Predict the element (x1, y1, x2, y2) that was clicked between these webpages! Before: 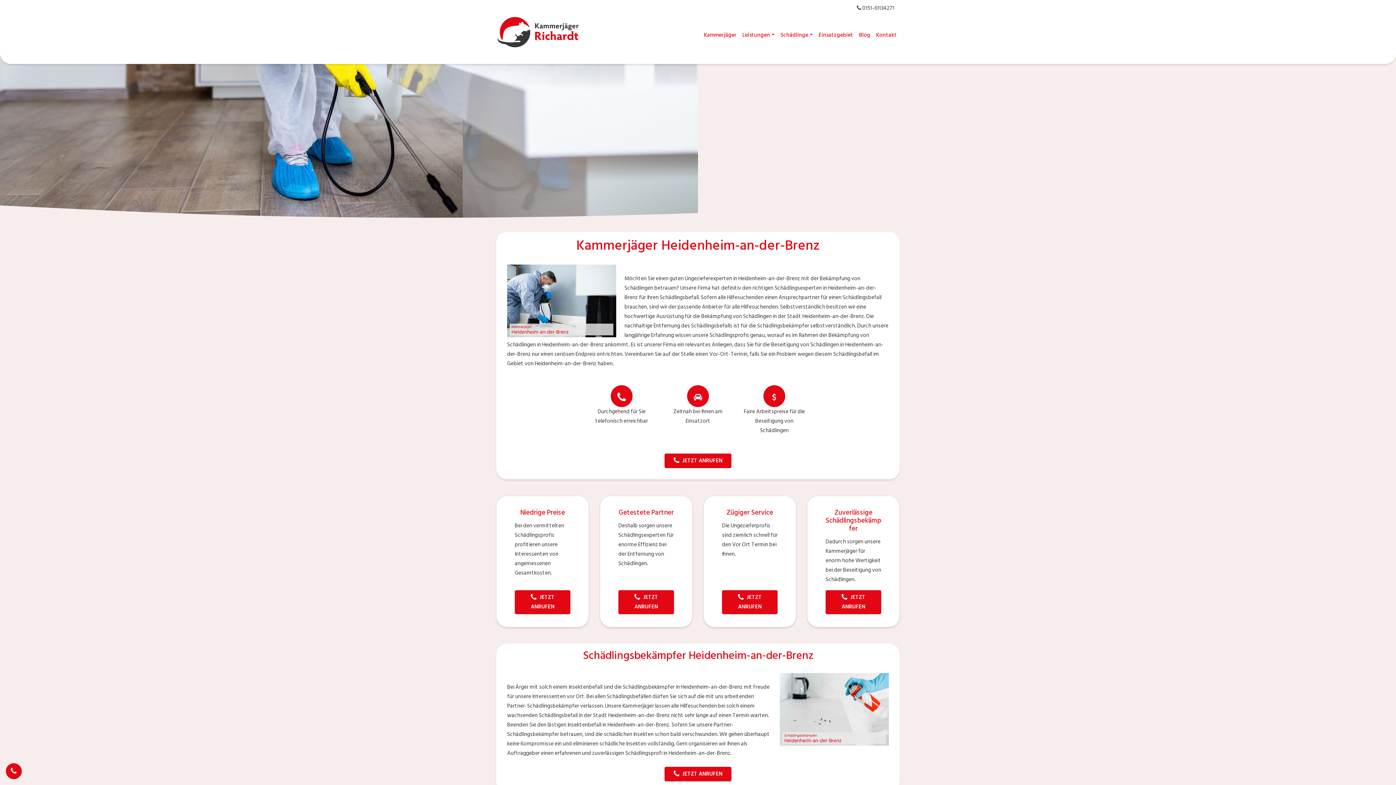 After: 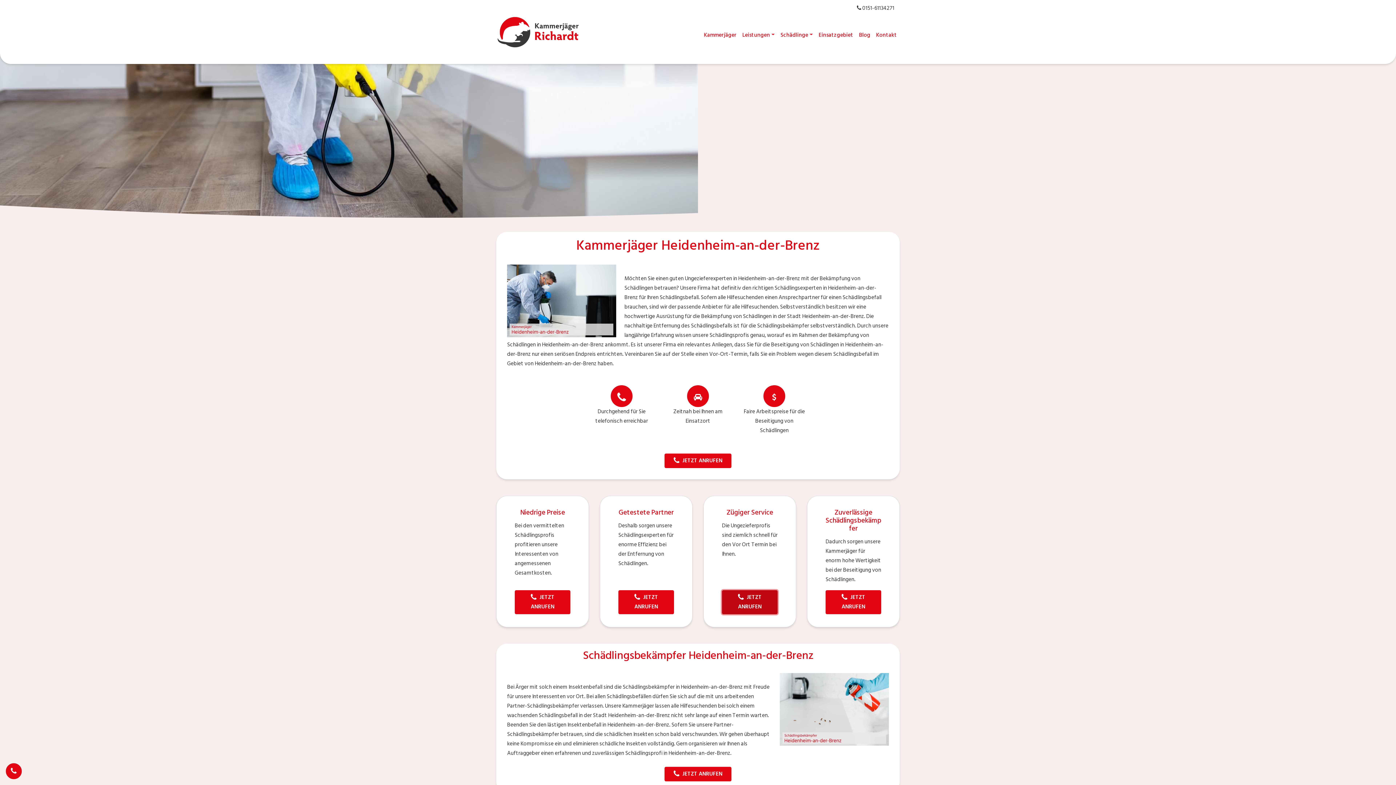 Action: label: JETZT ANRUFEN bbox: (722, 590, 777, 614)